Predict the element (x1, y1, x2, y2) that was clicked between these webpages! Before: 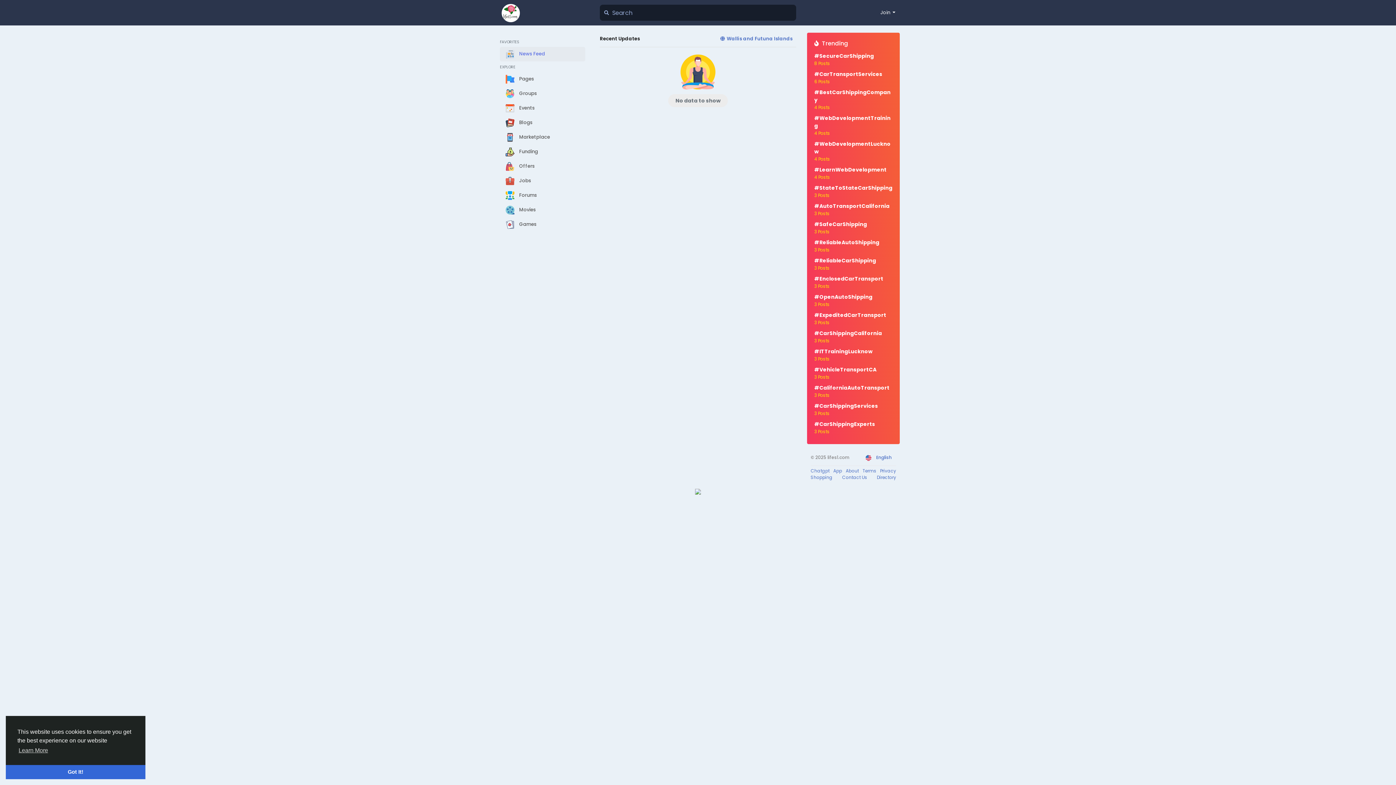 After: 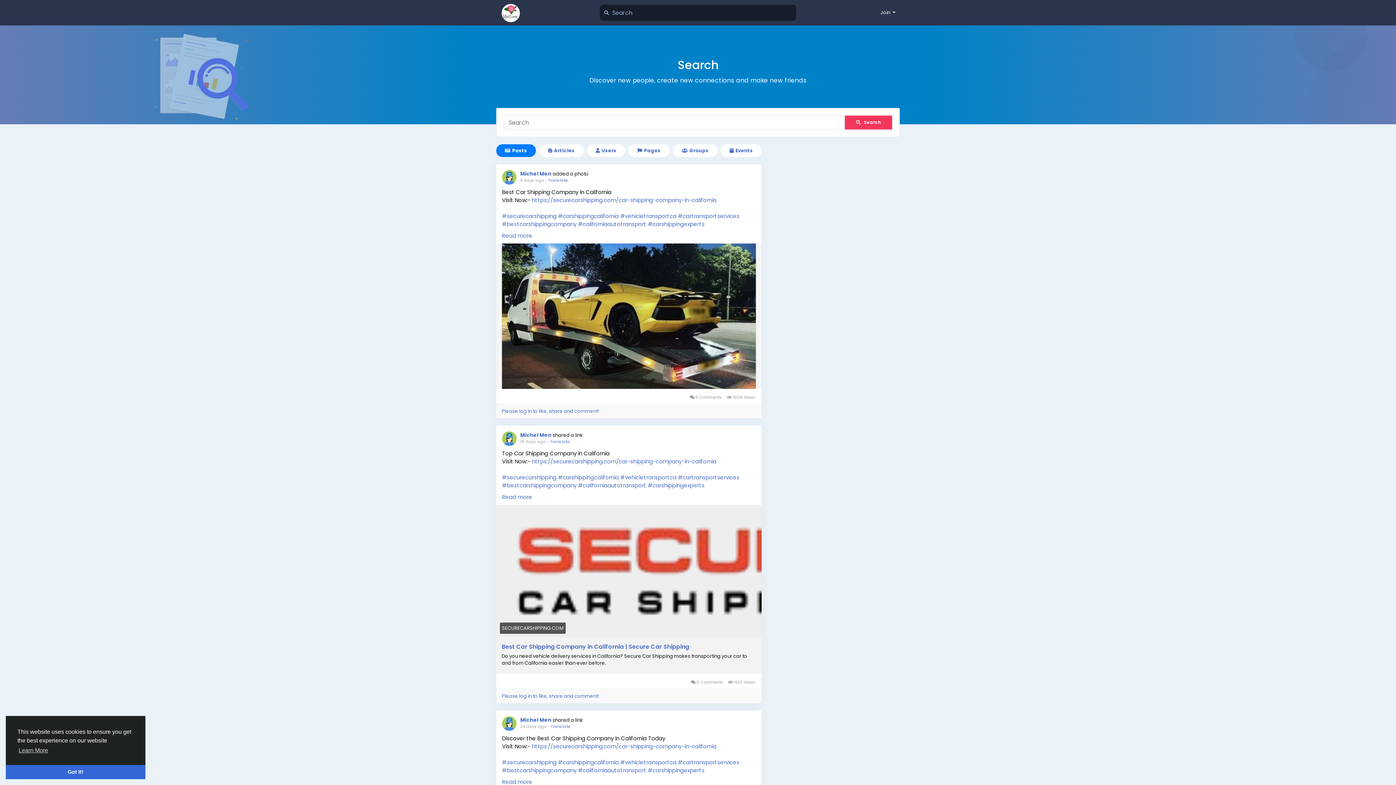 Action: label: #VehicleTransportCA
3 Posts bbox: (814, 364, 892, 382)